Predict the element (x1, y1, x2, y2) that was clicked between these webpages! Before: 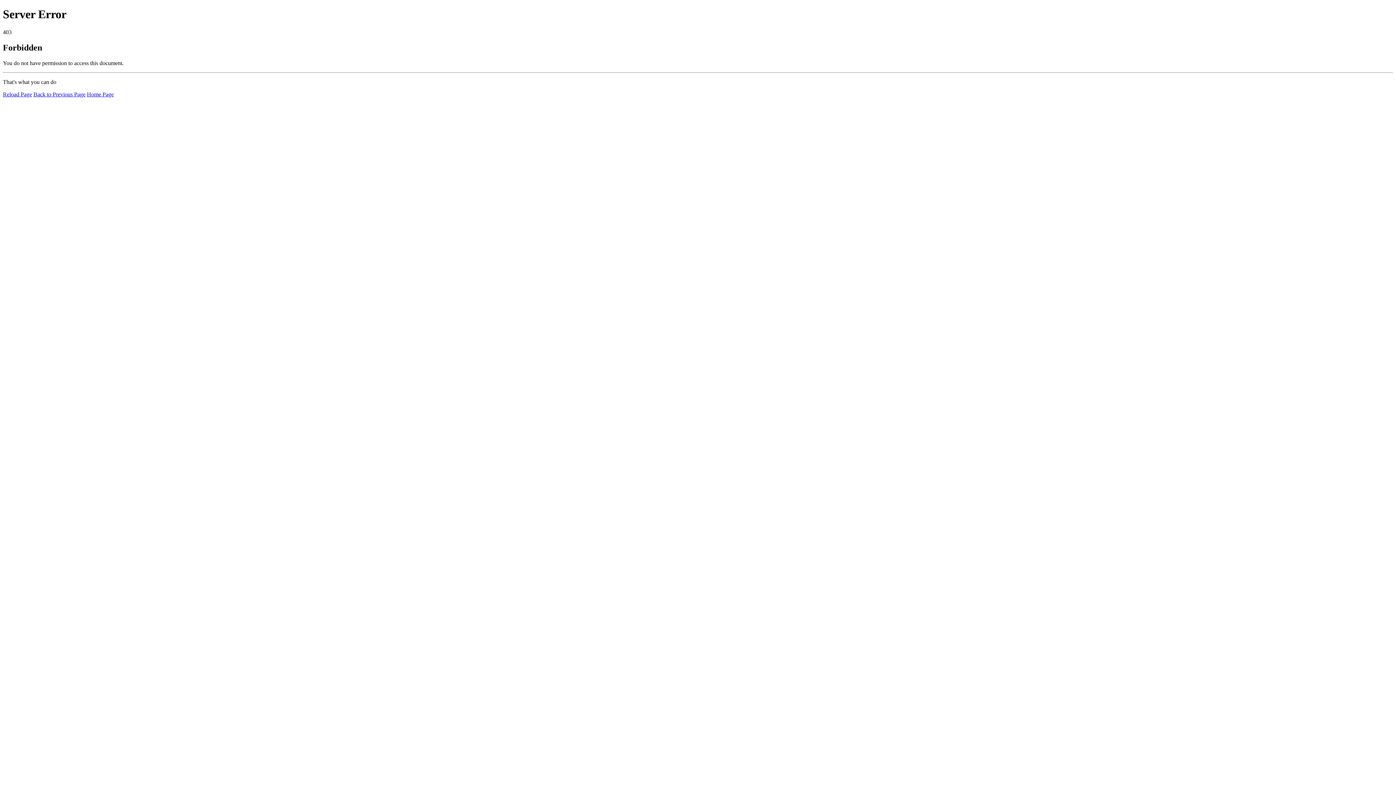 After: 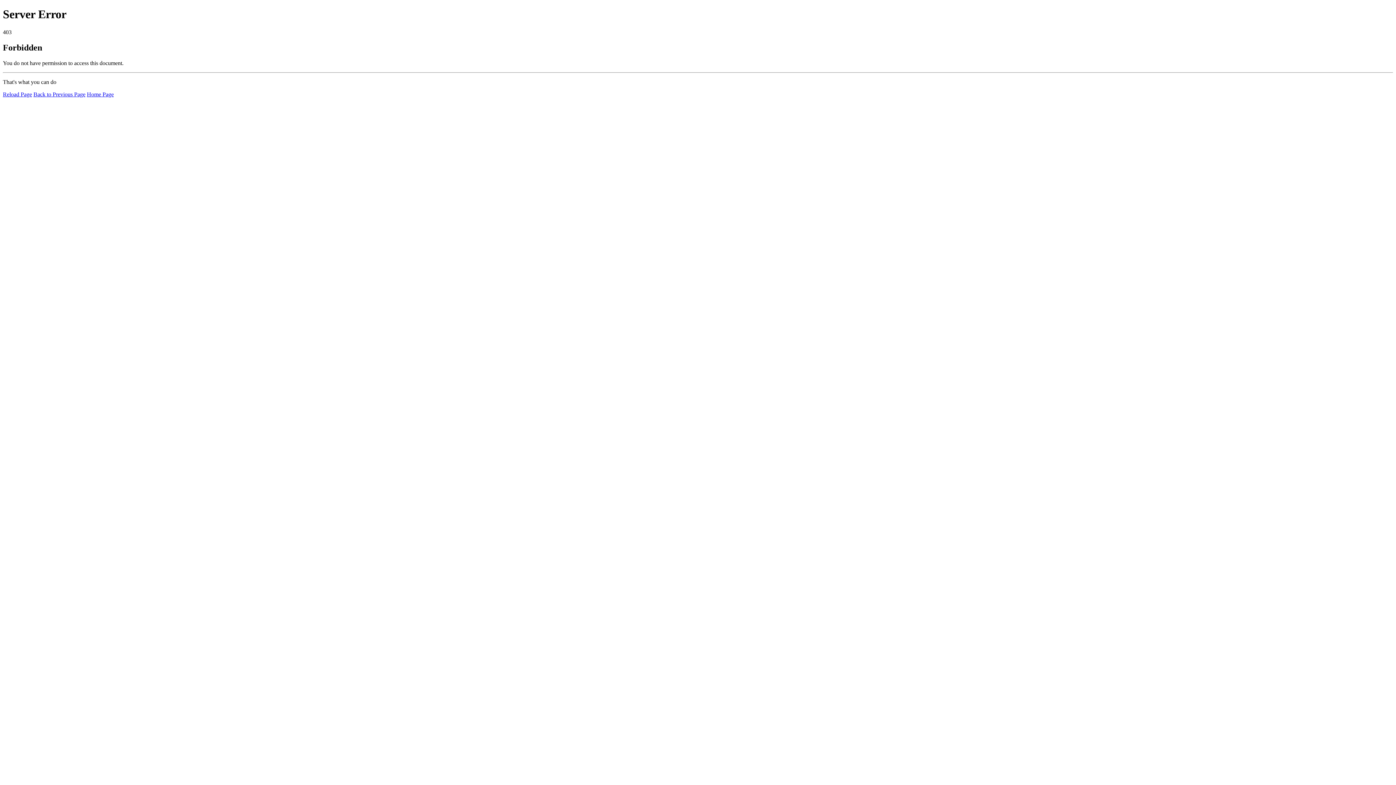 Action: label: Reload Page bbox: (2, 91, 32, 97)